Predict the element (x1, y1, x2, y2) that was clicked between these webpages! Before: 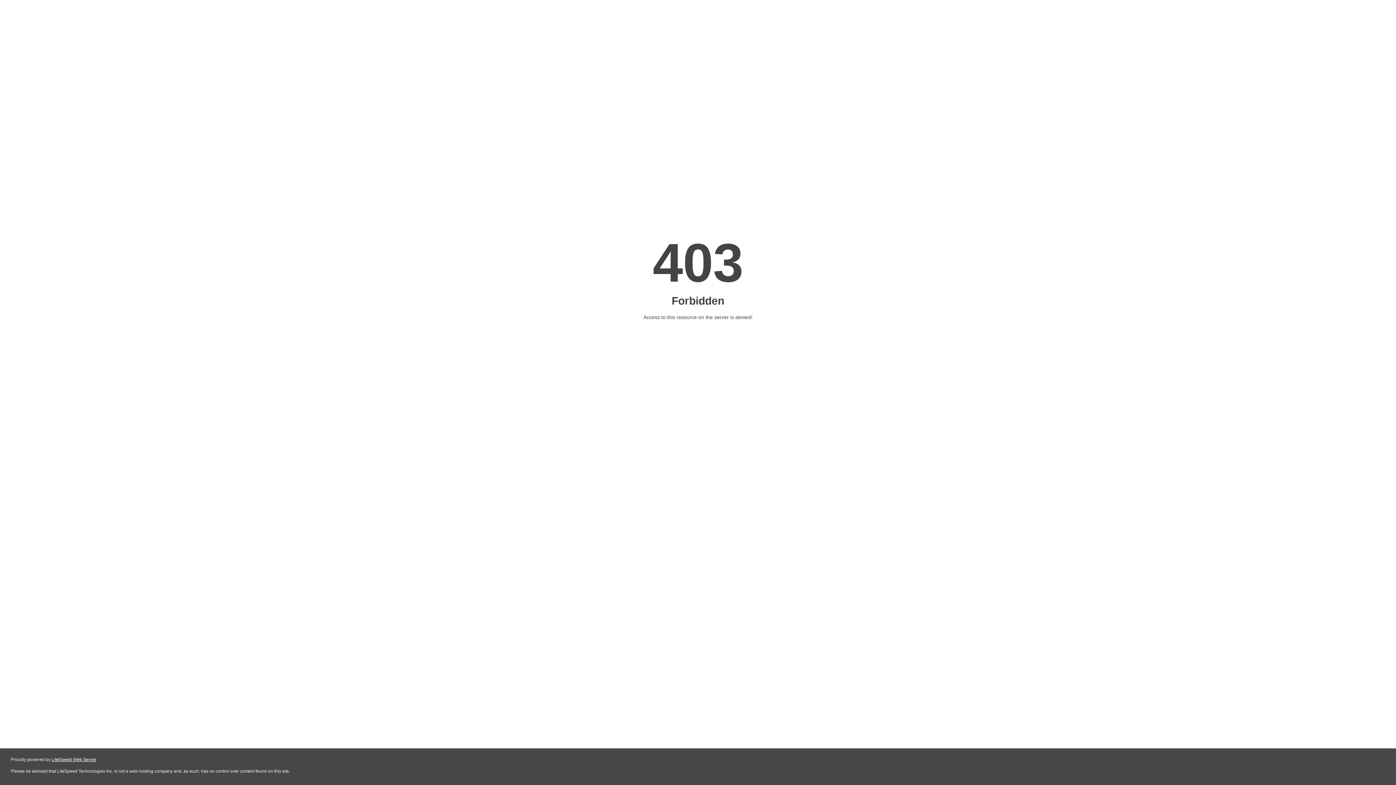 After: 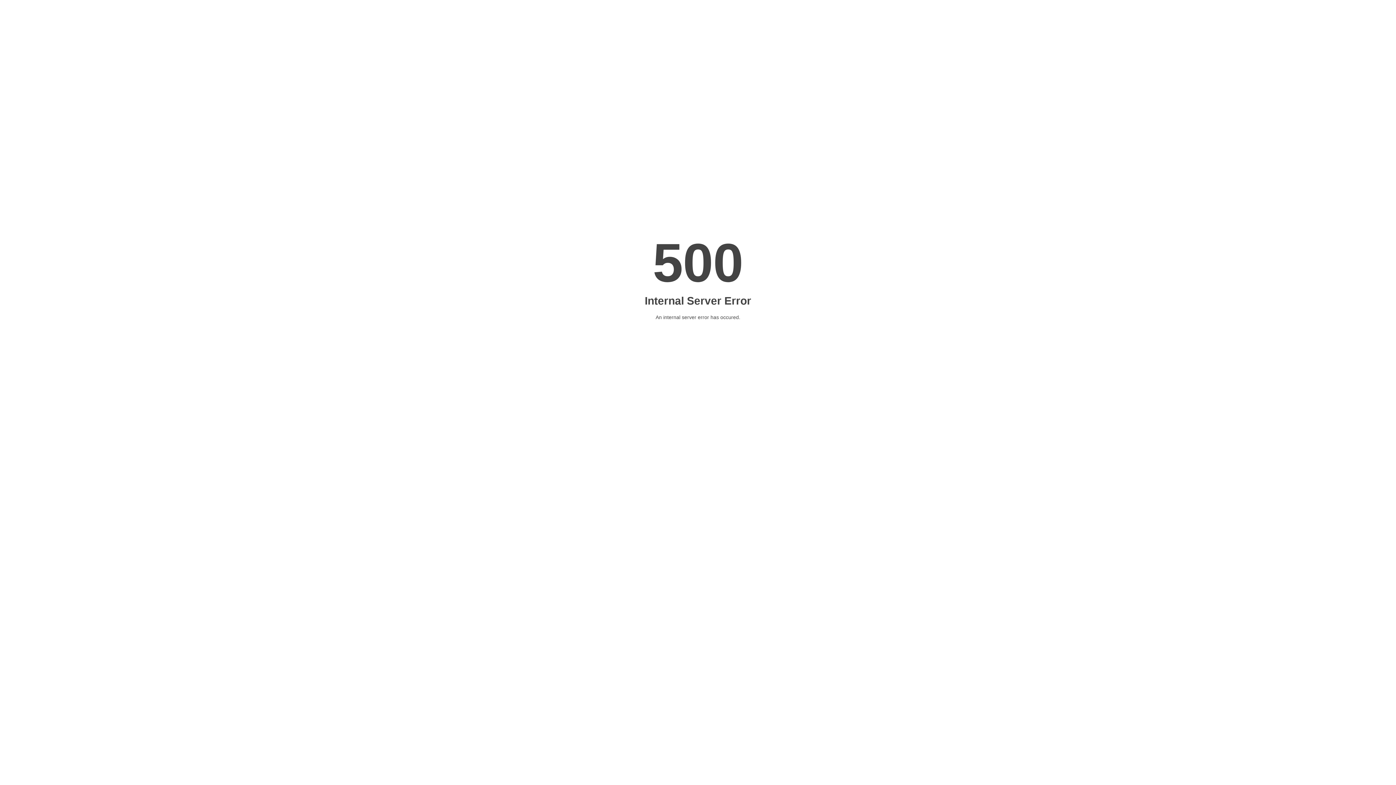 Action: bbox: (51, 757, 96, 762) label: LiteSpeed Web Server